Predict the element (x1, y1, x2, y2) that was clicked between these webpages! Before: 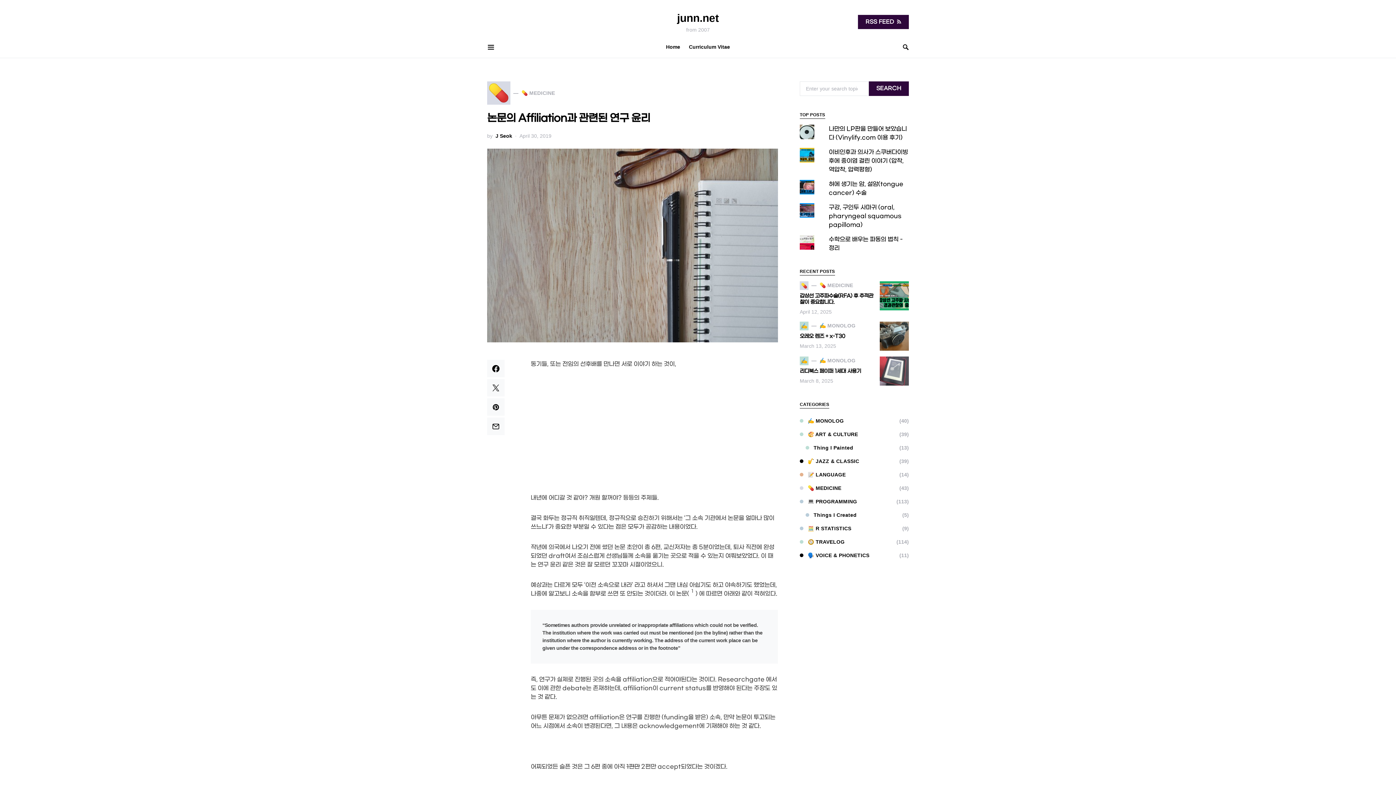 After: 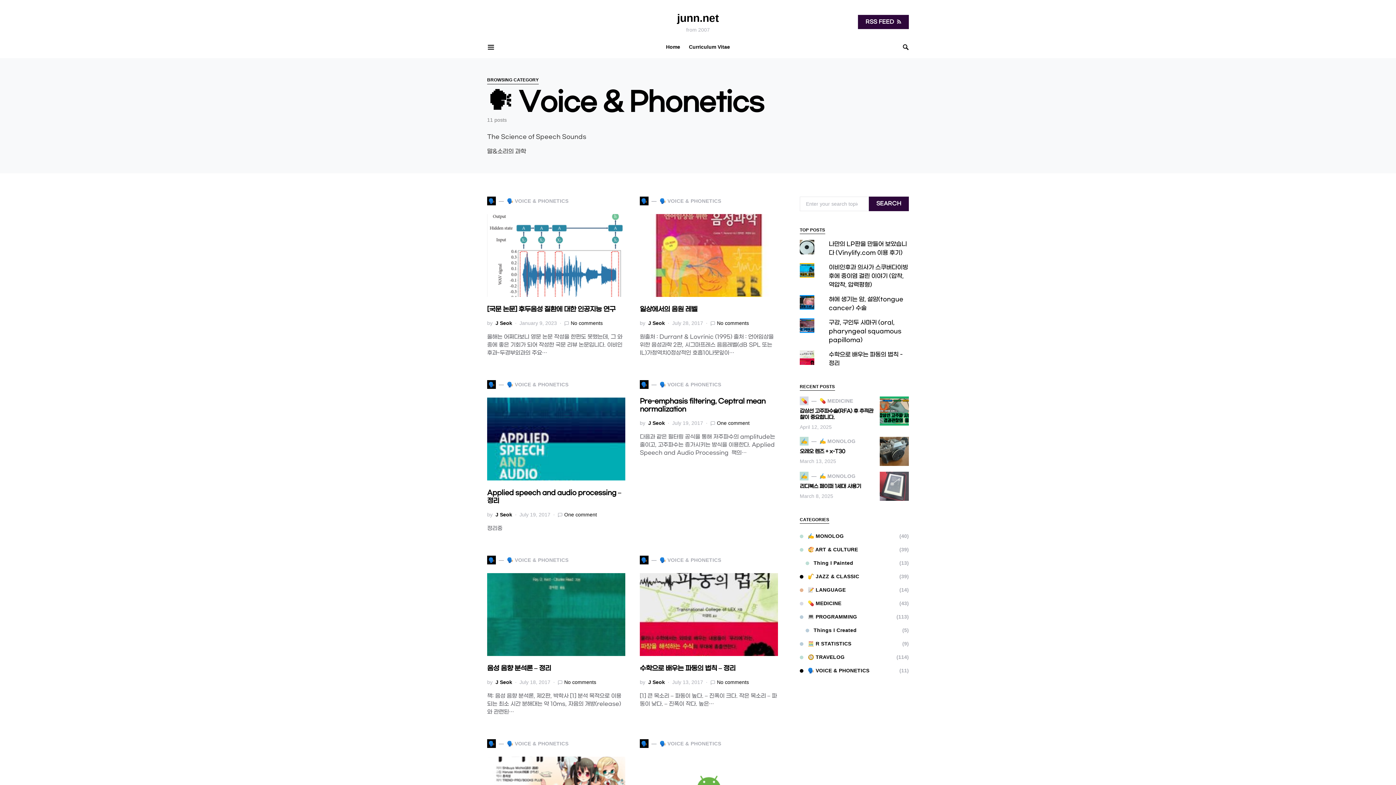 Action: label: 🗣️ VOICE & PHONETICS bbox: (800, 552, 873, 559)